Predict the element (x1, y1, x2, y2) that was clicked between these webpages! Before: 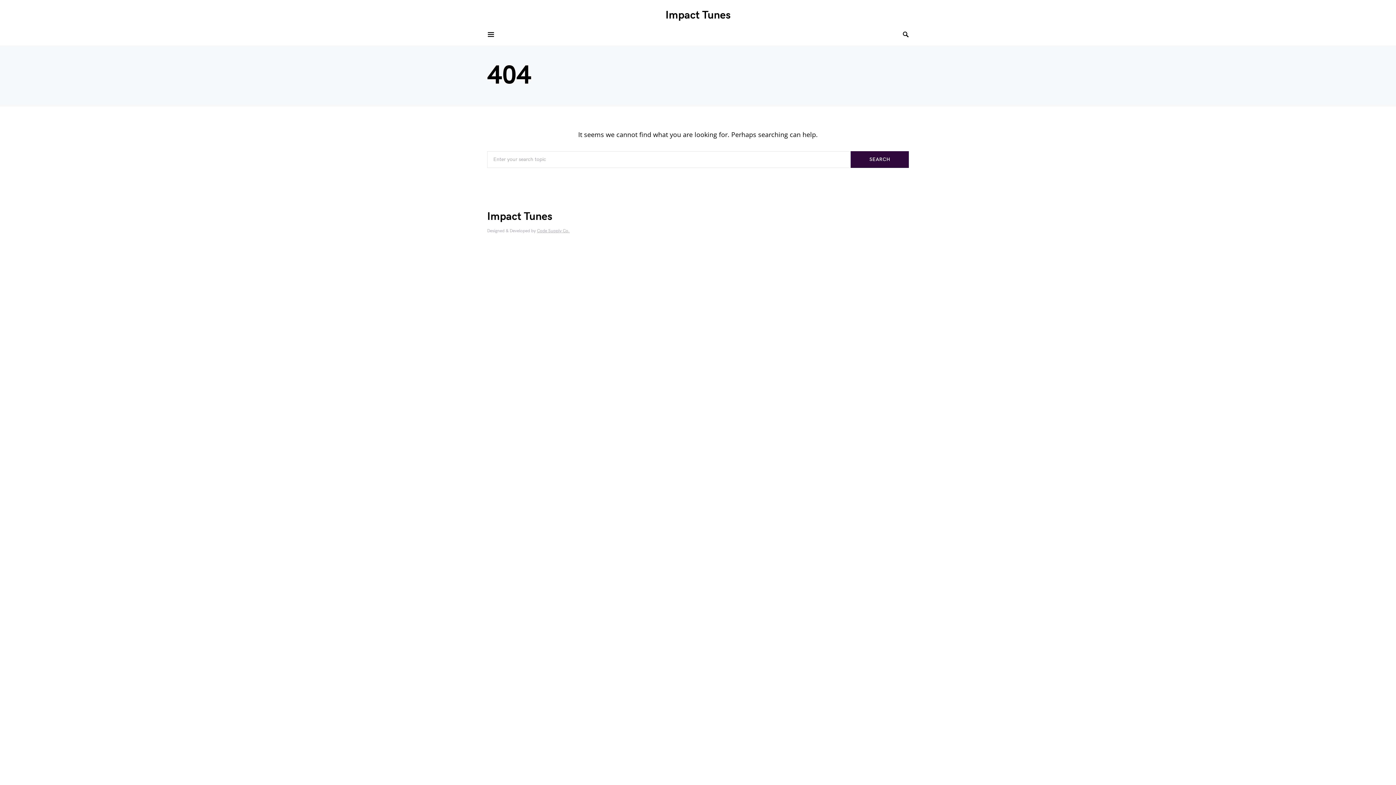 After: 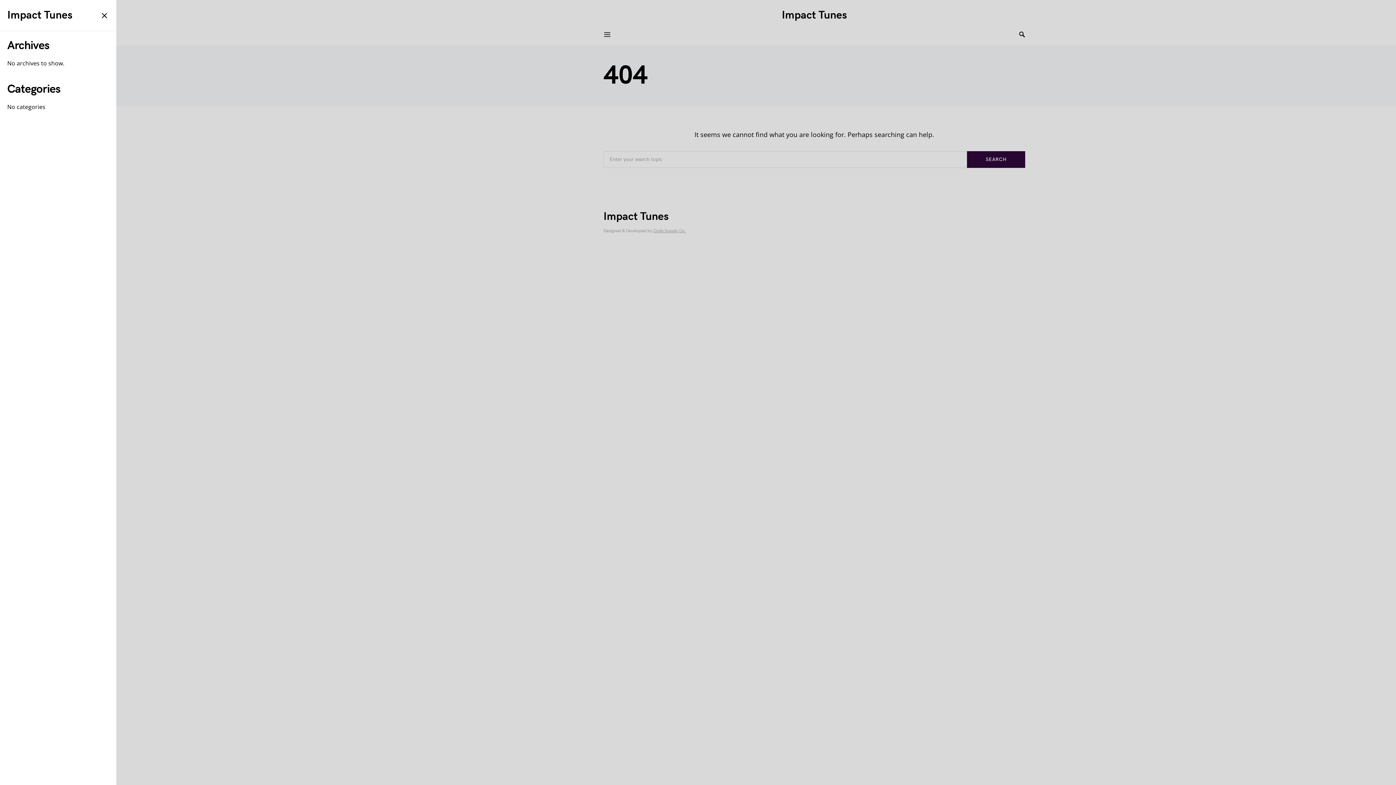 Action: bbox: (487, 28, 495, 40)